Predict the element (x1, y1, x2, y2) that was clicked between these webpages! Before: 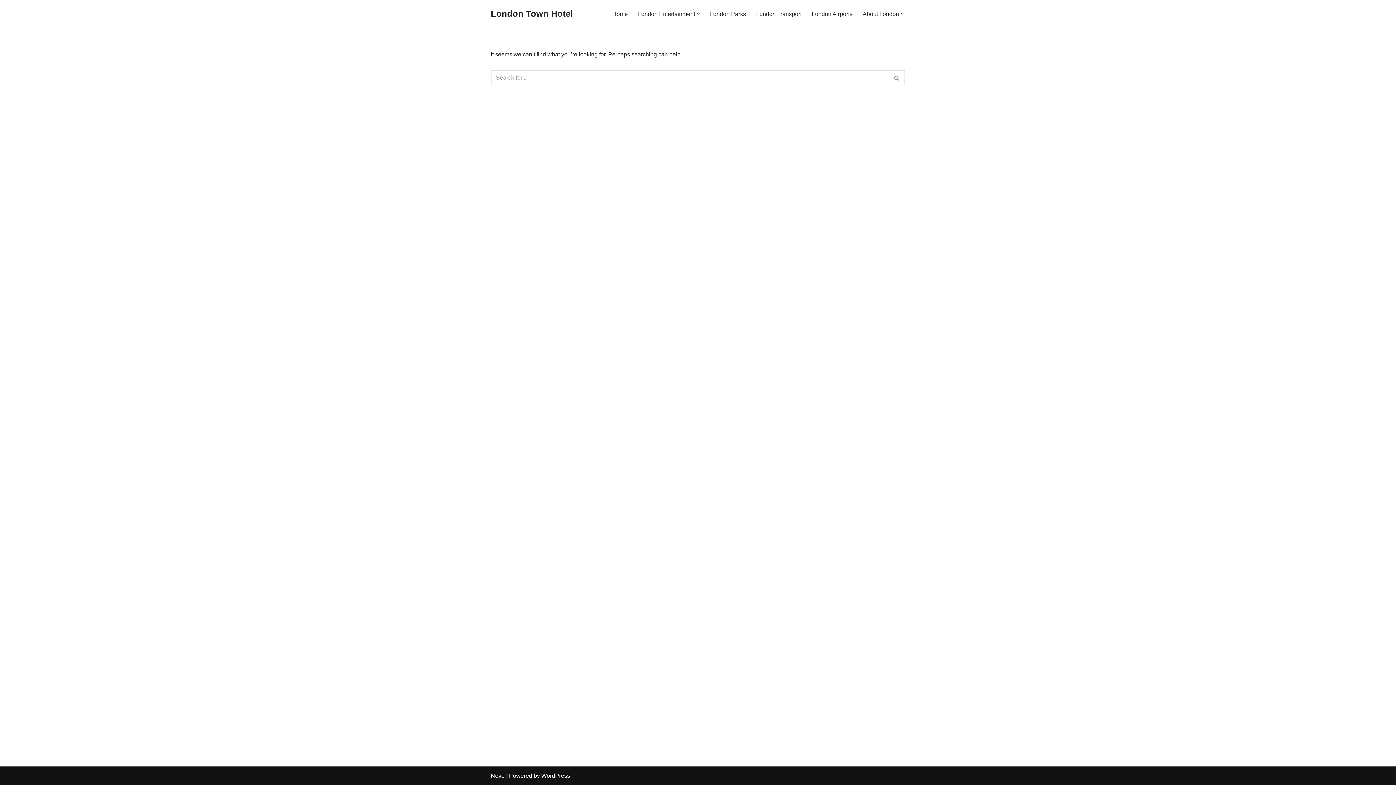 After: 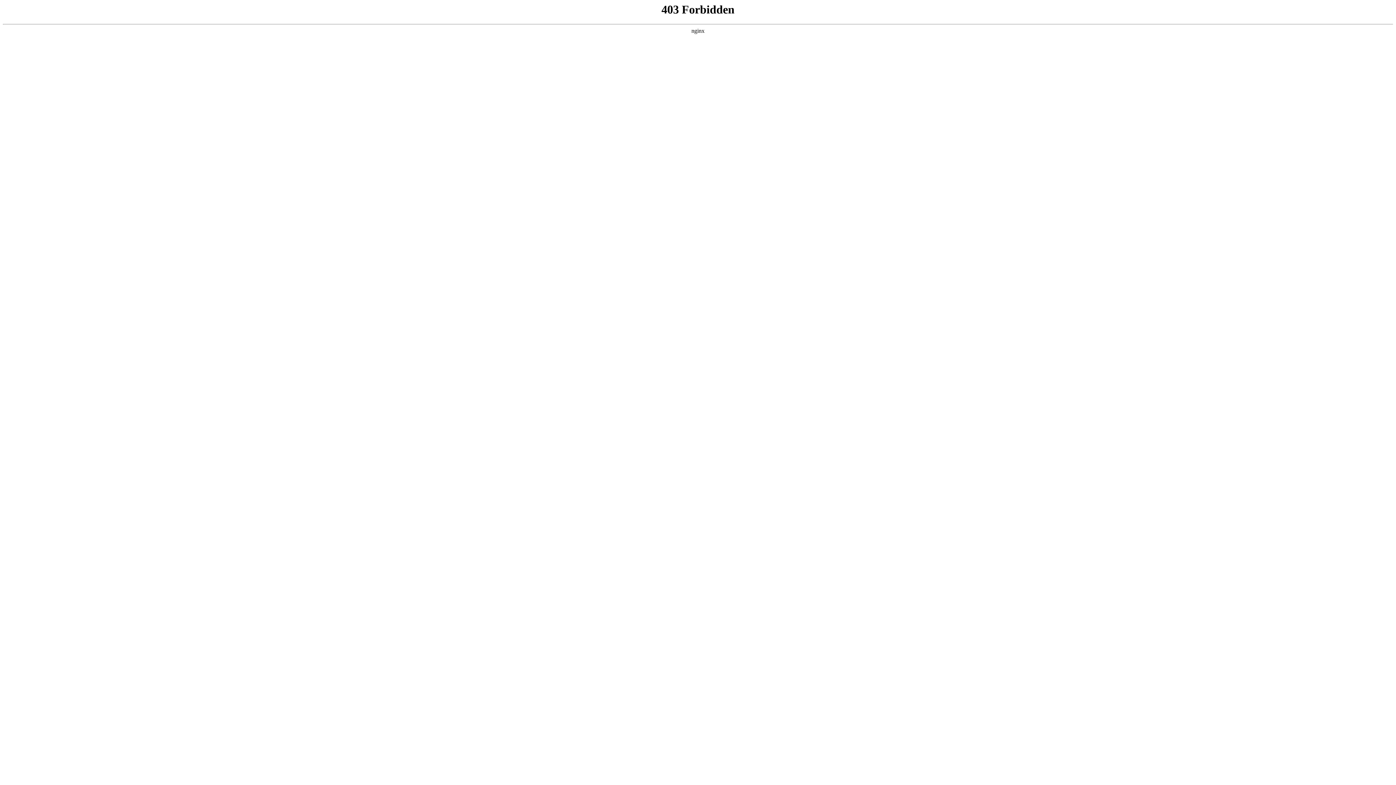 Action: label: WordPress bbox: (541, 773, 570, 779)